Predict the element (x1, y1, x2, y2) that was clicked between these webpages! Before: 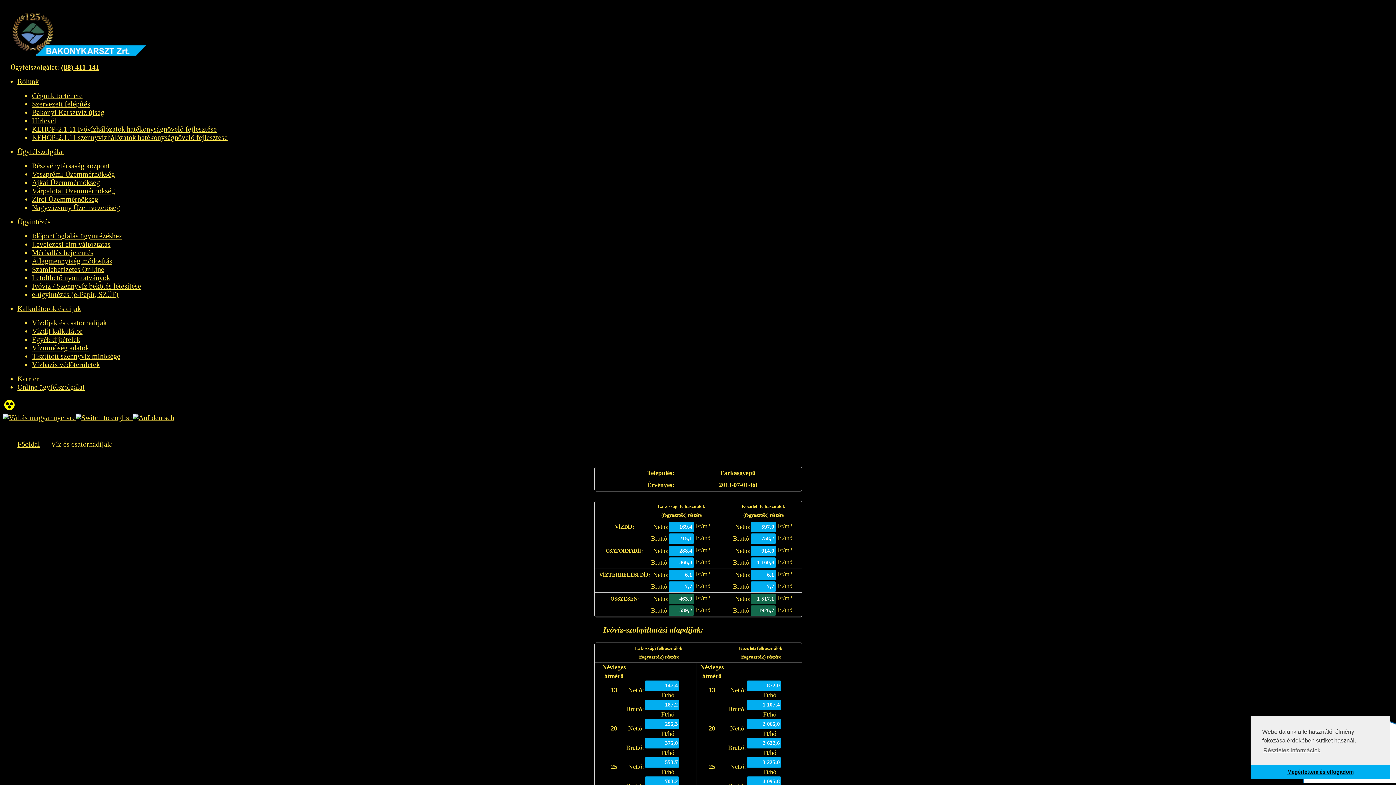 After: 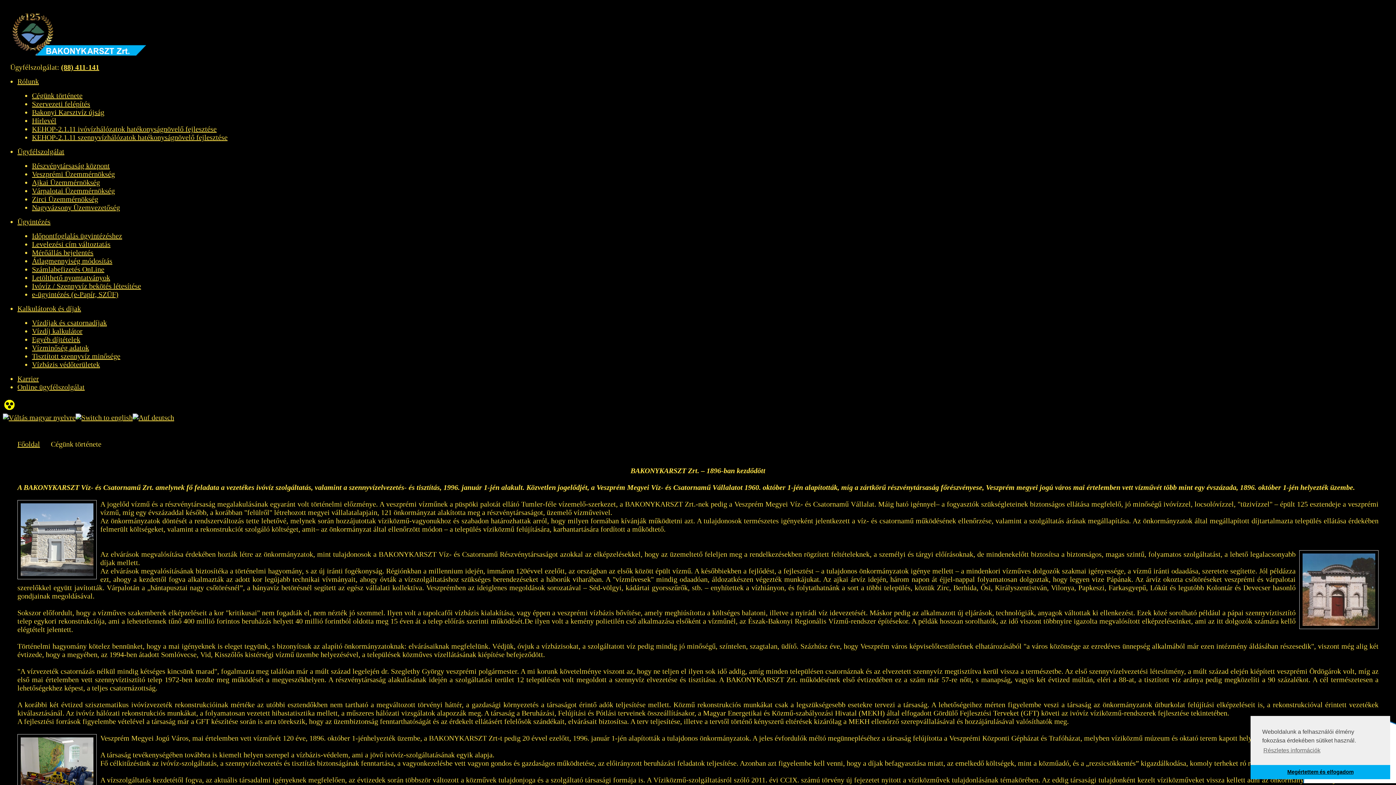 Action: label: Cégünk története bbox: (32, 91, 1393, 100)